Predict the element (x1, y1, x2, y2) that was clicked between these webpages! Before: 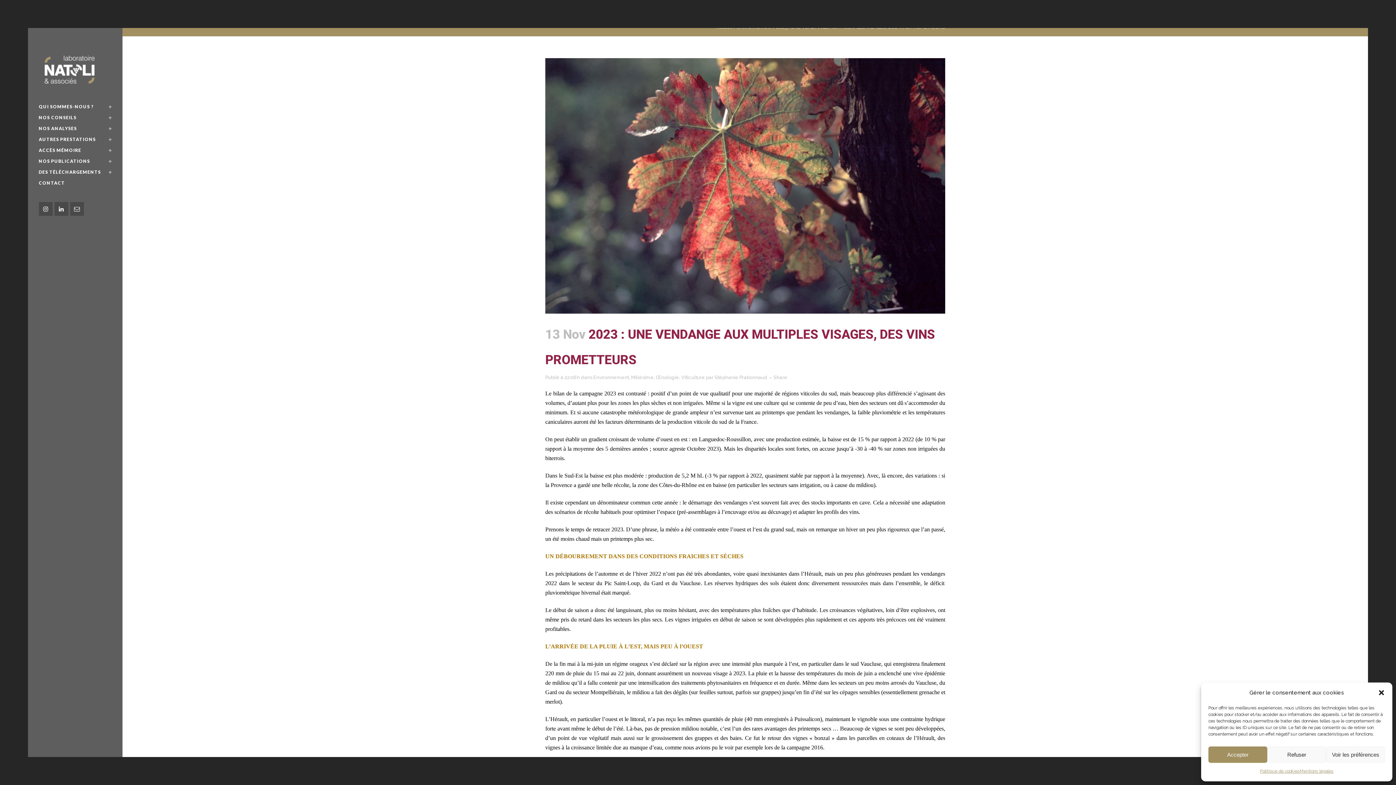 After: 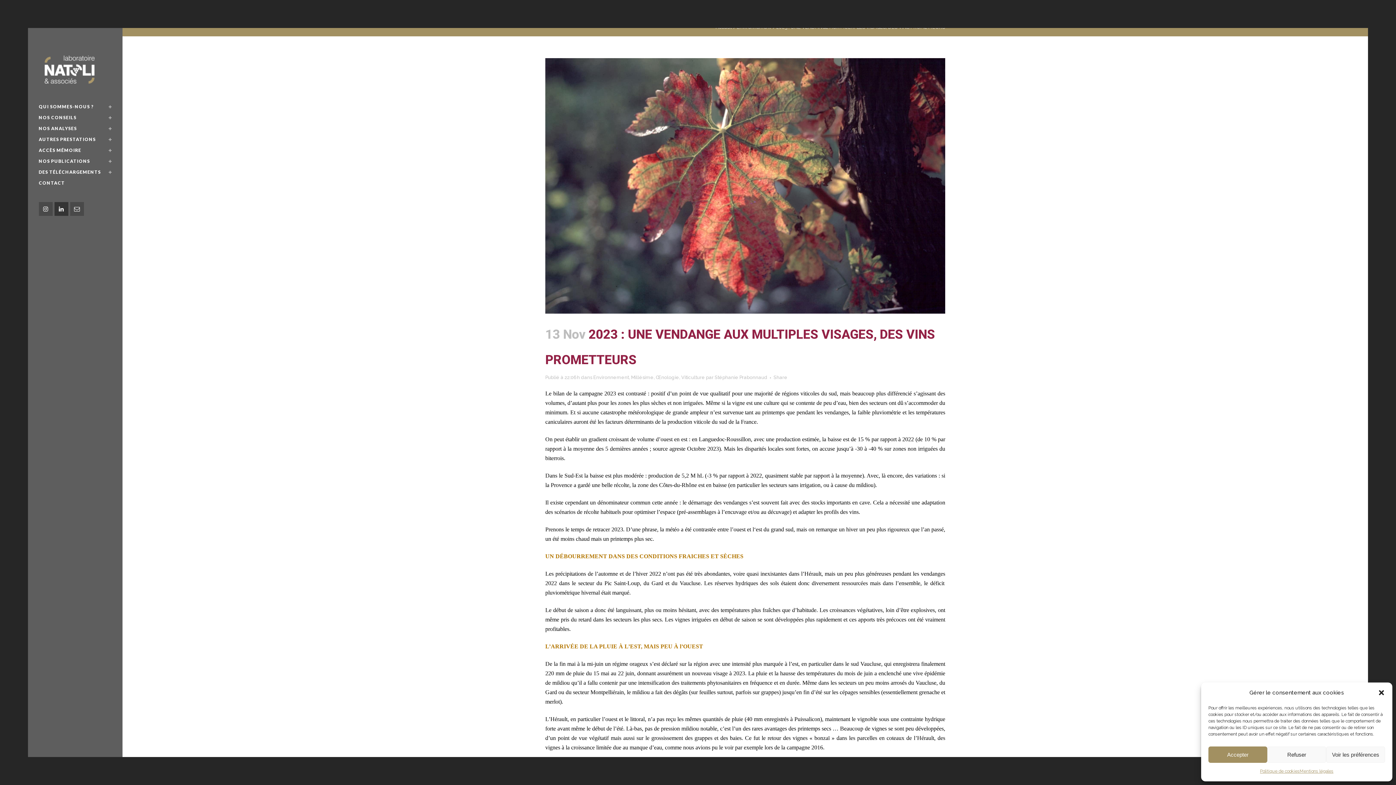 Action: bbox: (54, 205, 70, 211)